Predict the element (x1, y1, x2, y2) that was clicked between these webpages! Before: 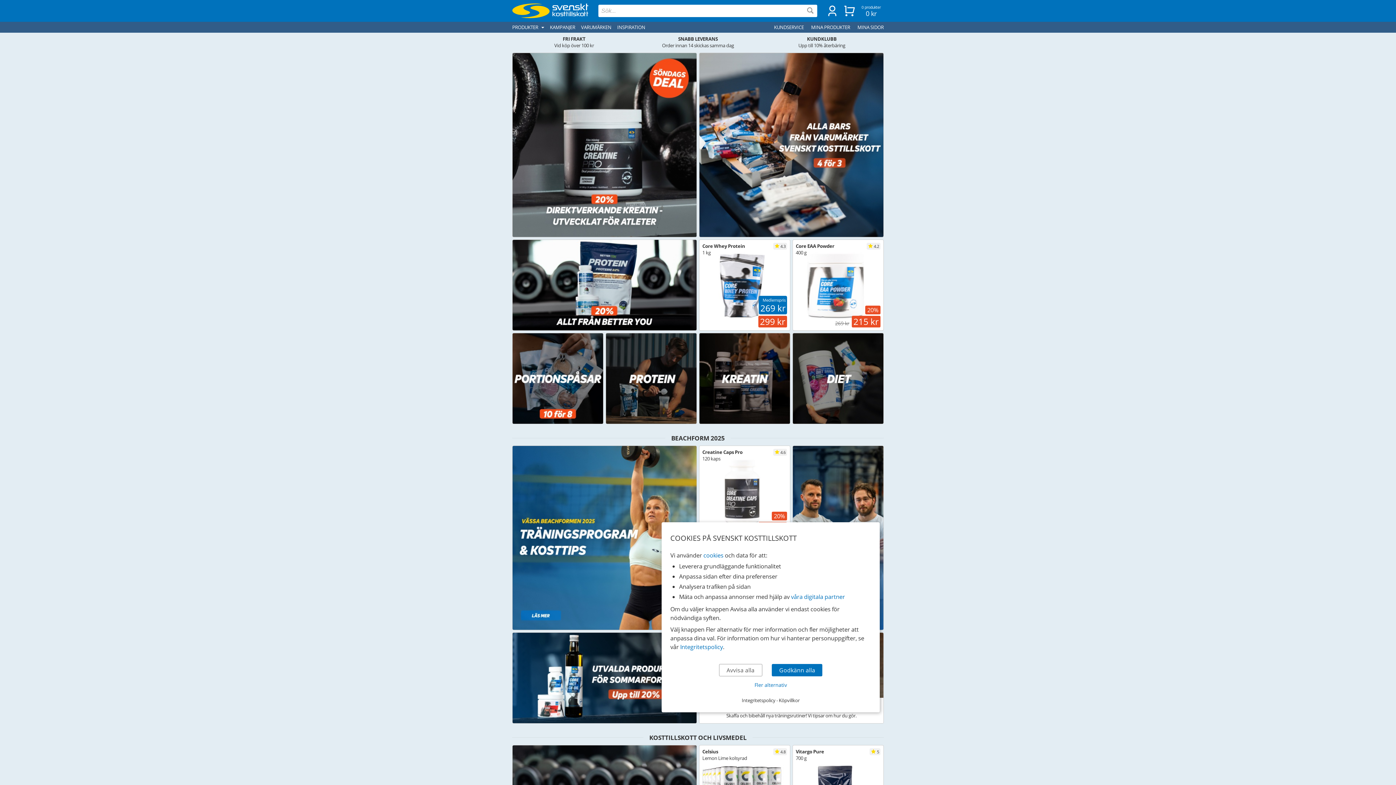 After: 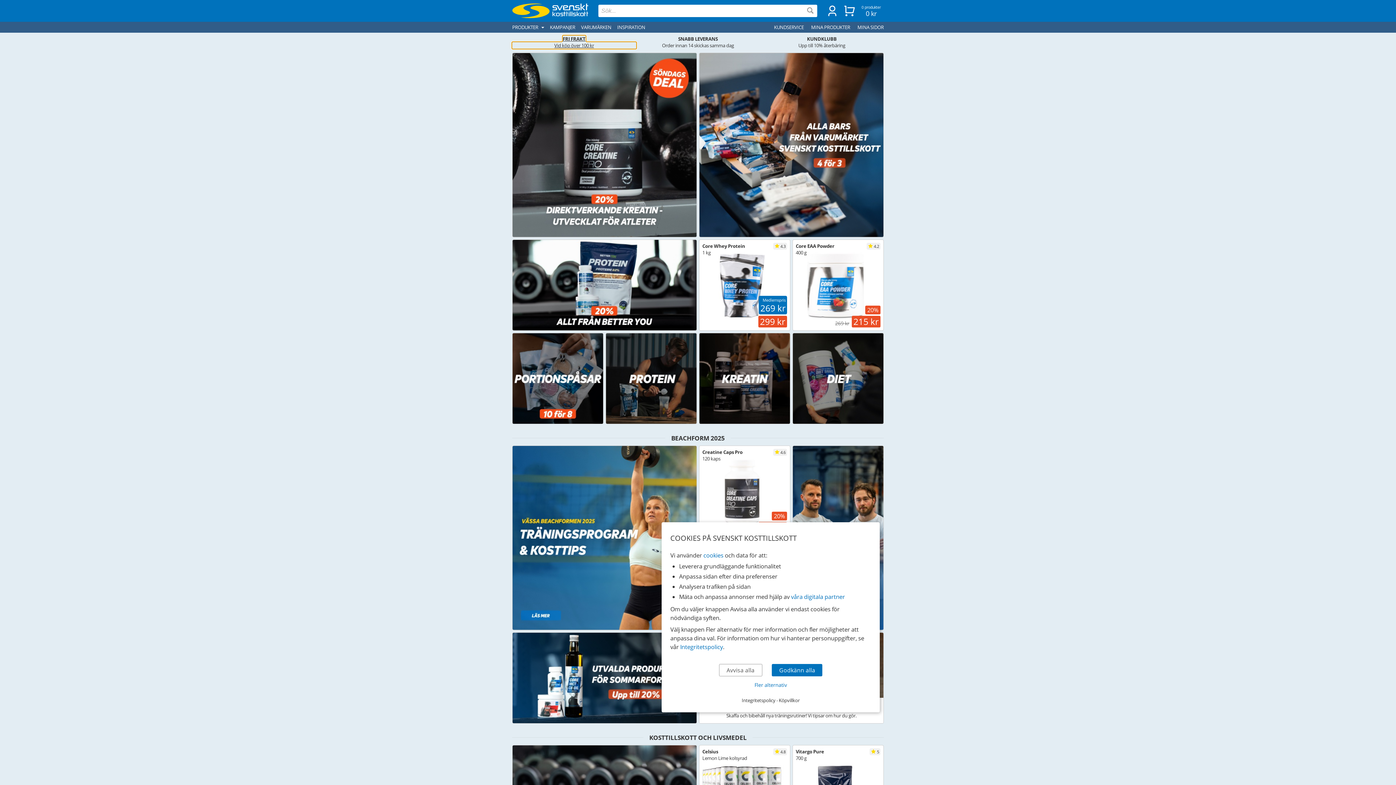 Action: label: FRI FRAKT
Vid köp över 100 kr bbox: (512, 35, 636, 48)